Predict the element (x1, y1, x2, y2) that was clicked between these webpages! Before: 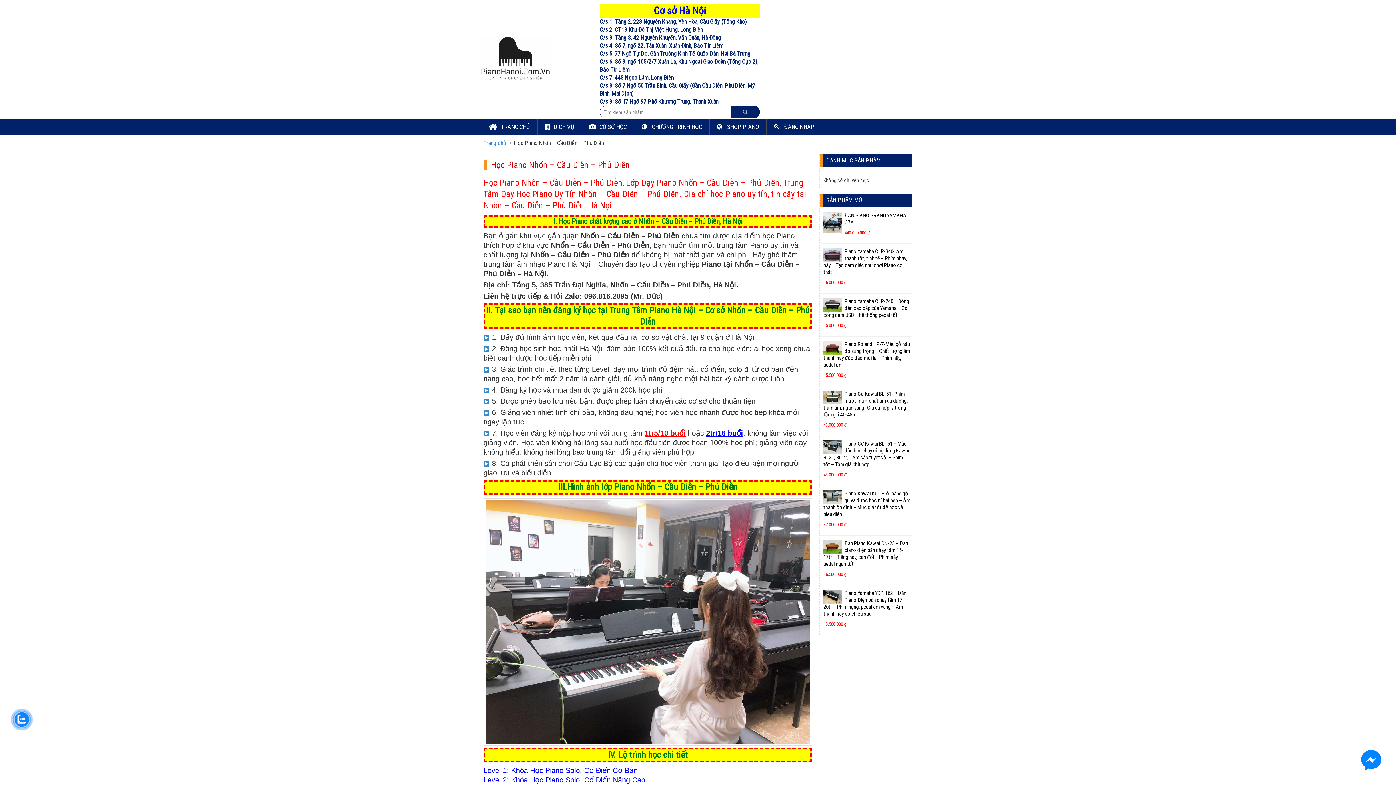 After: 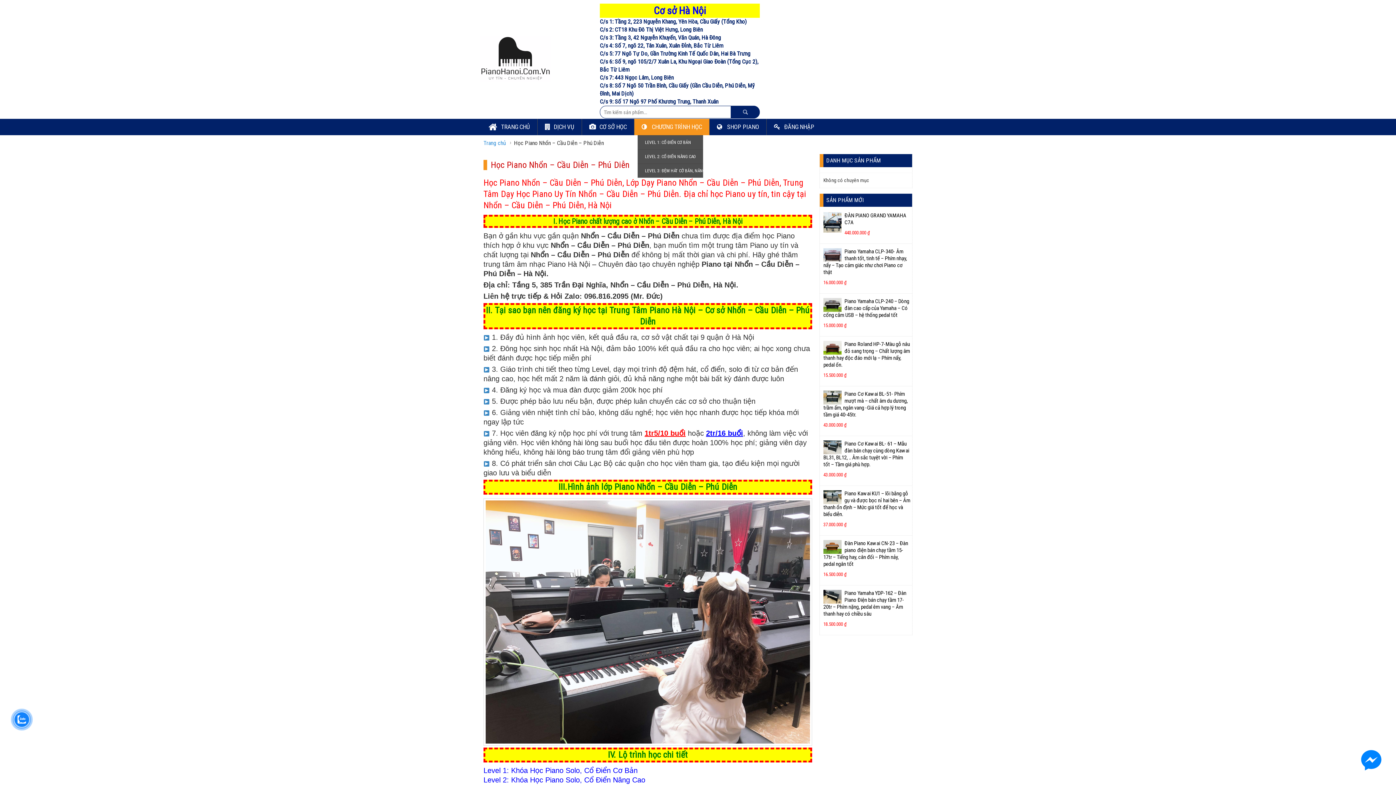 Action: bbox: (634, 118, 709, 135) label:  CHƯƠNG TRÌNH HỌC